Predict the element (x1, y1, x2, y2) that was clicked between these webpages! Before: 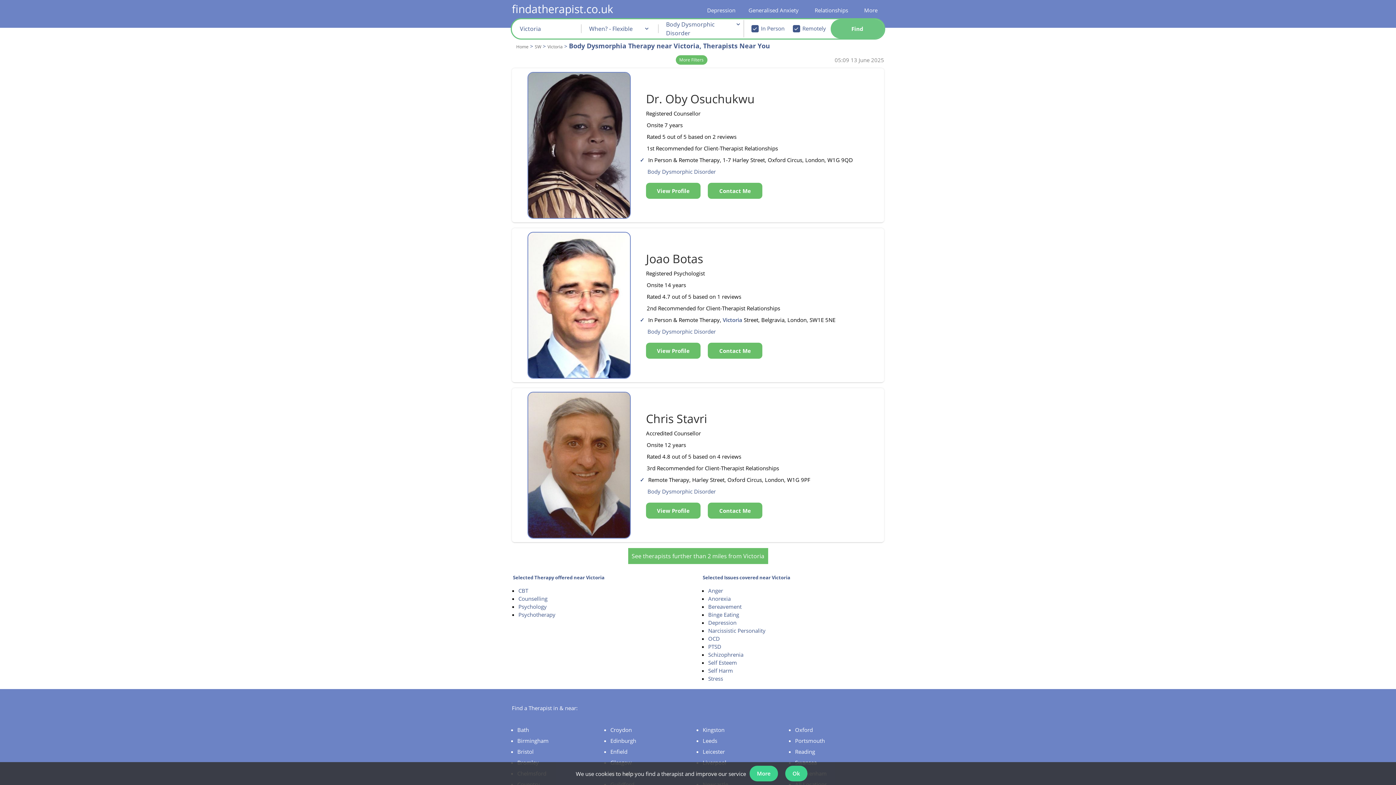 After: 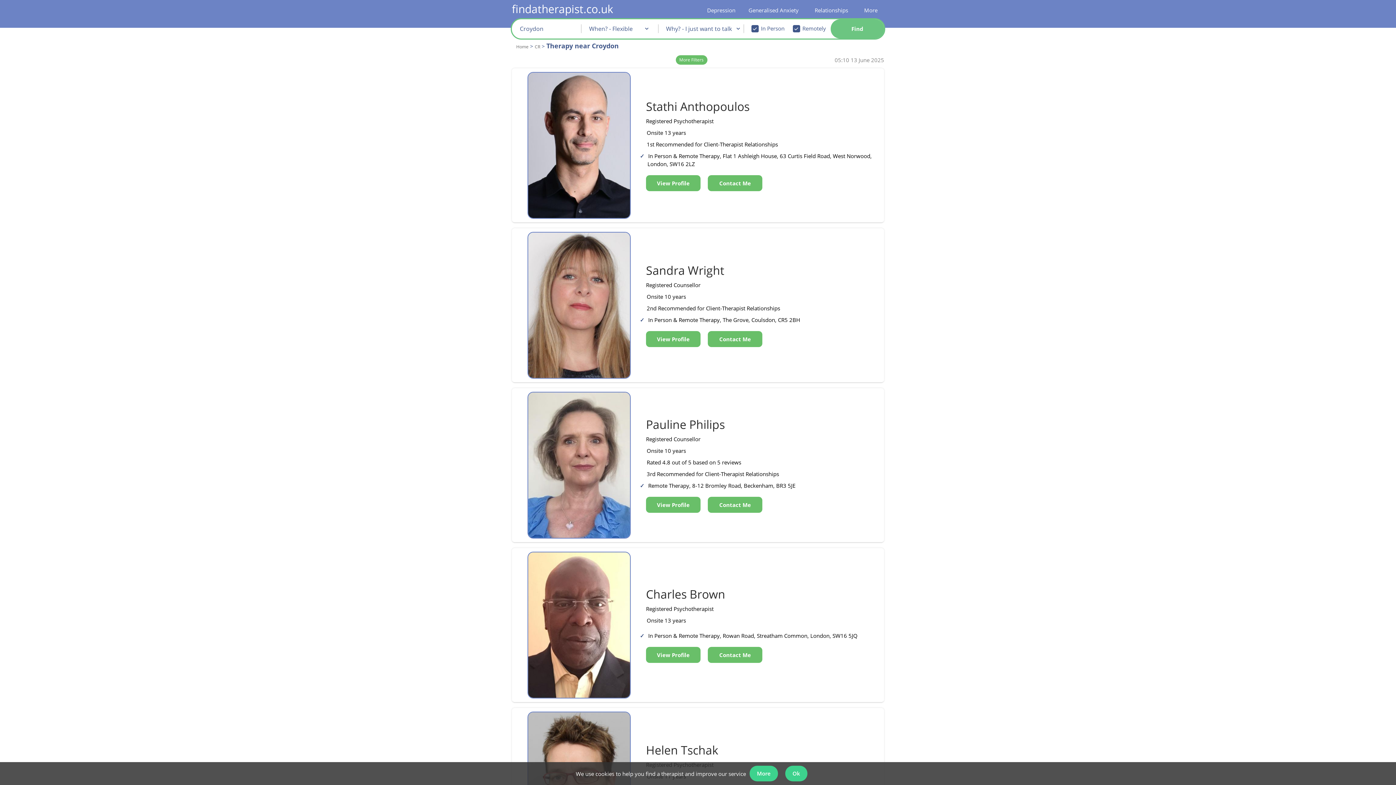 Action: bbox: (610, 726, 632, 733) label: Croydon